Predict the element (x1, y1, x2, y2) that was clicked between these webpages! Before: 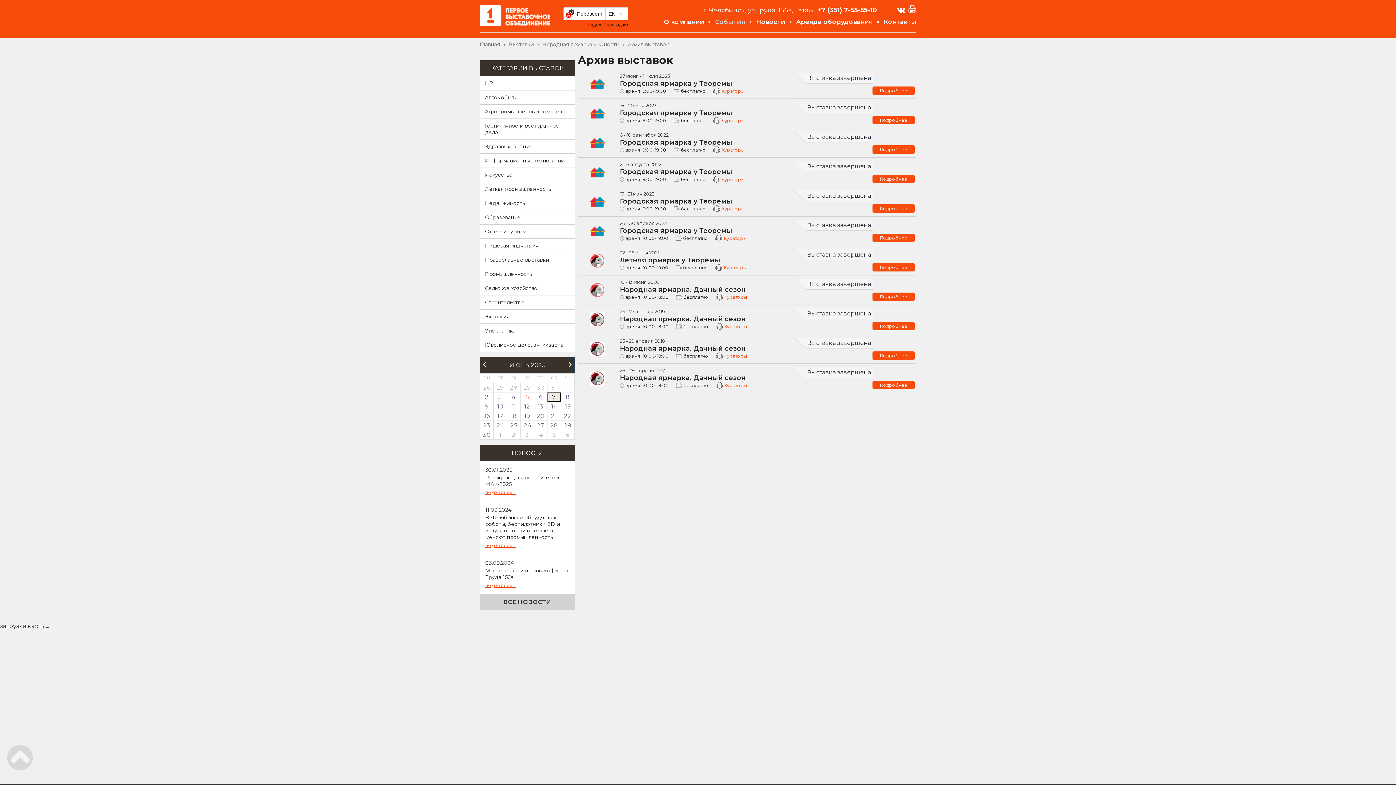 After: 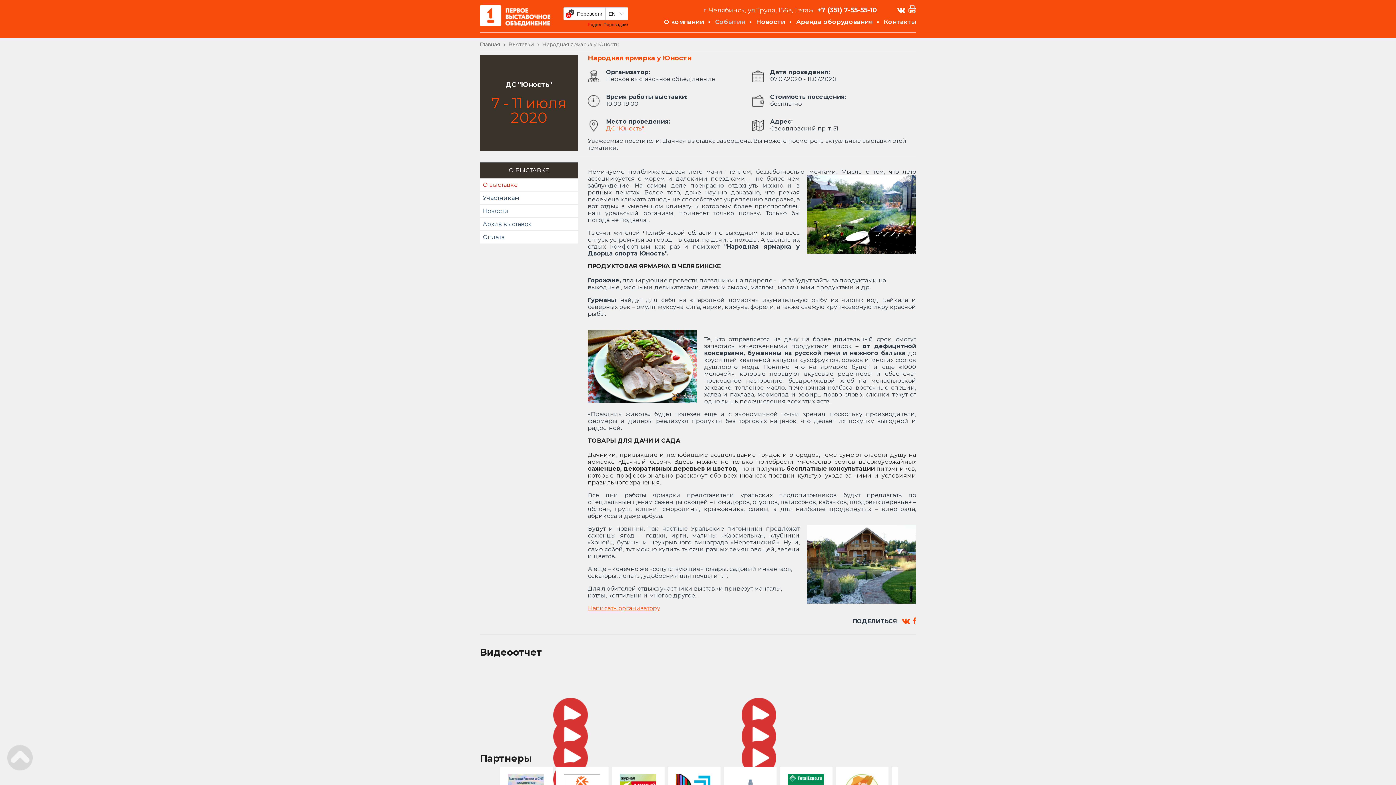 Action: bbox: (542, 40, 619, 47) label: Народная ярмарка у Юности